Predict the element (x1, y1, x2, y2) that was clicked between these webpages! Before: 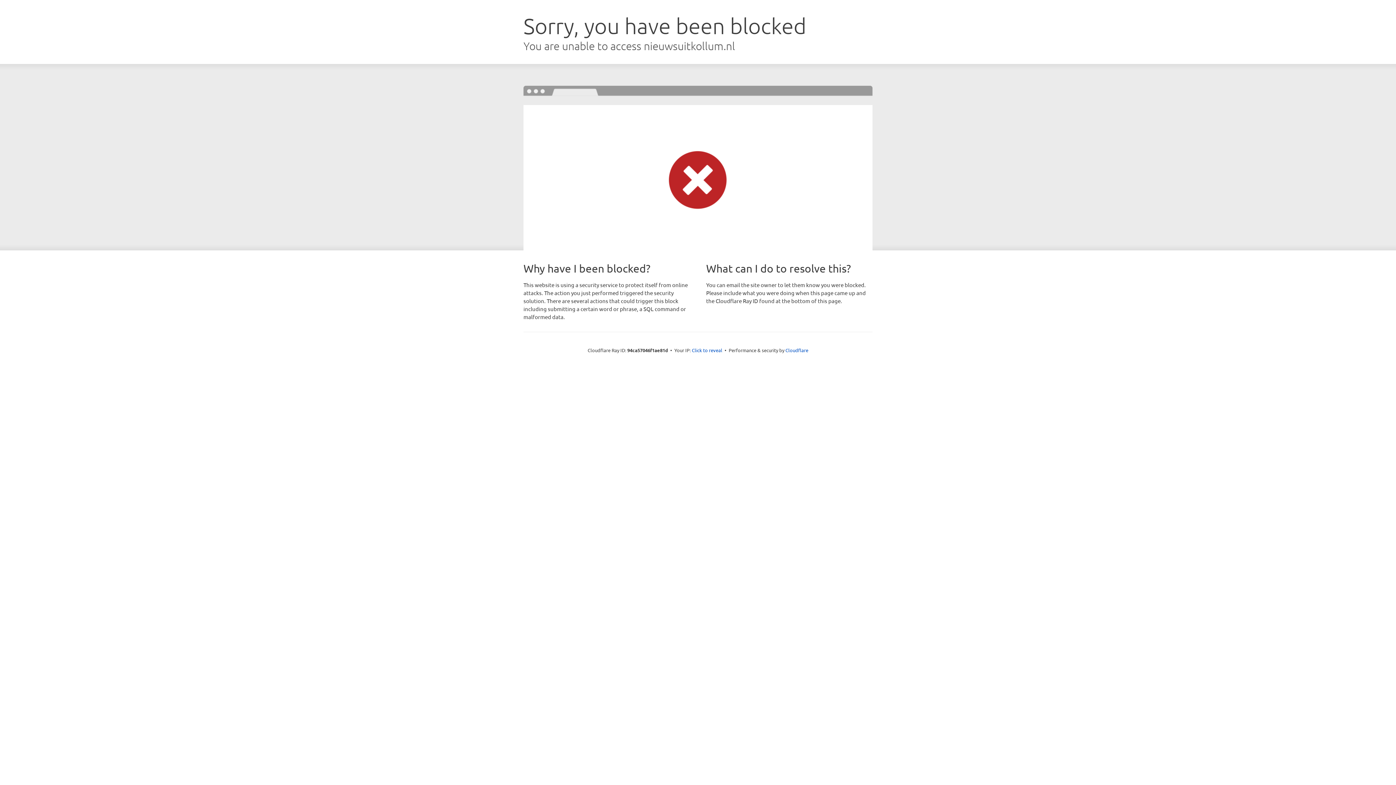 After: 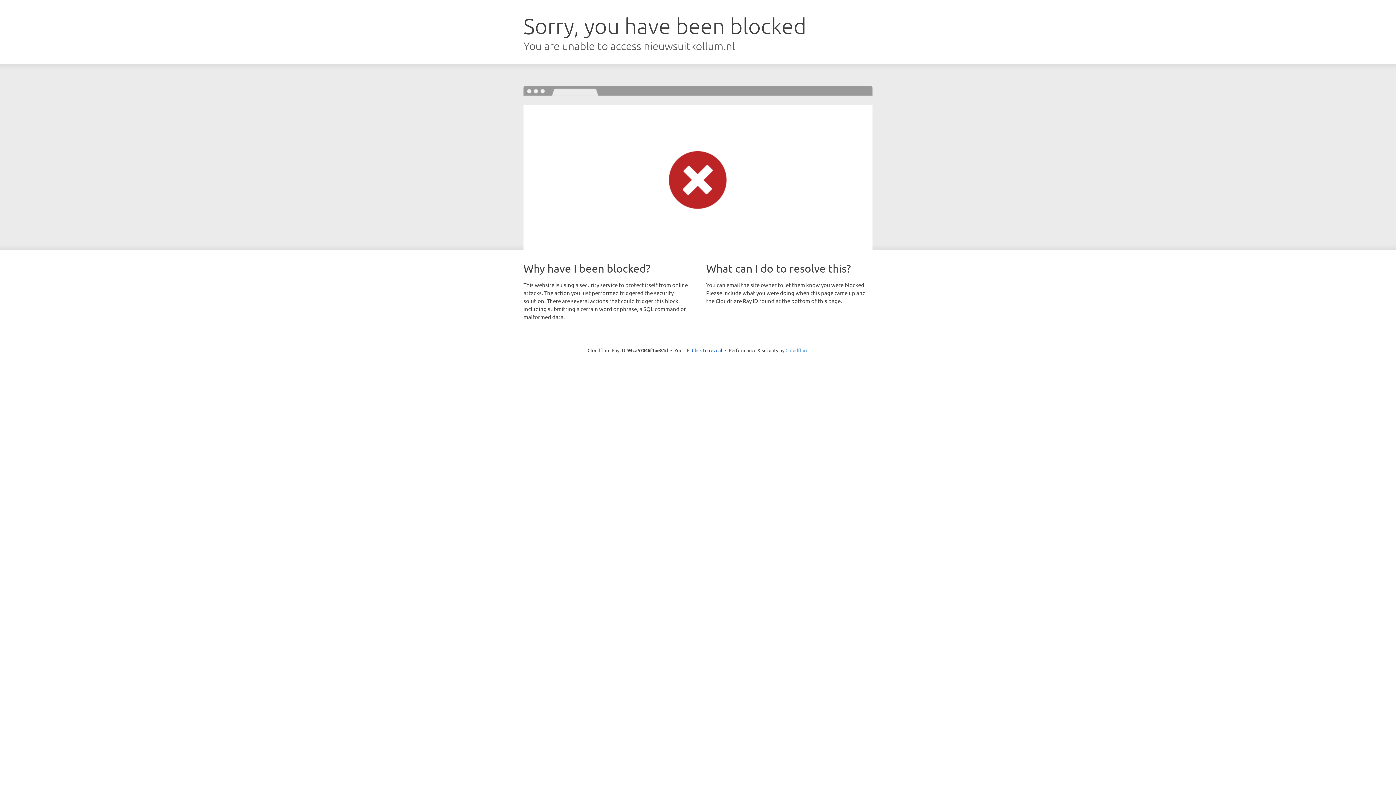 Action: bbox: (785, 347, 808, 353) label: Cloudflare